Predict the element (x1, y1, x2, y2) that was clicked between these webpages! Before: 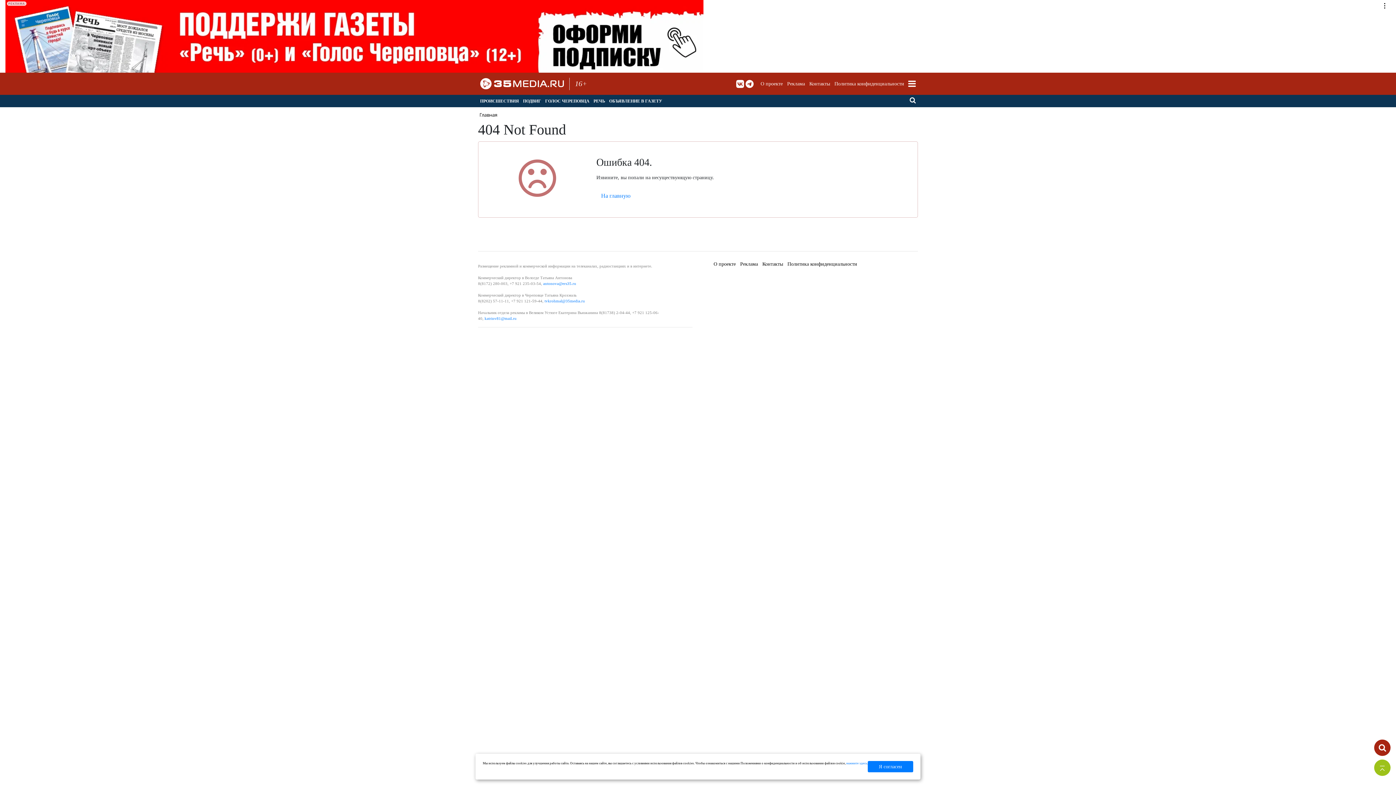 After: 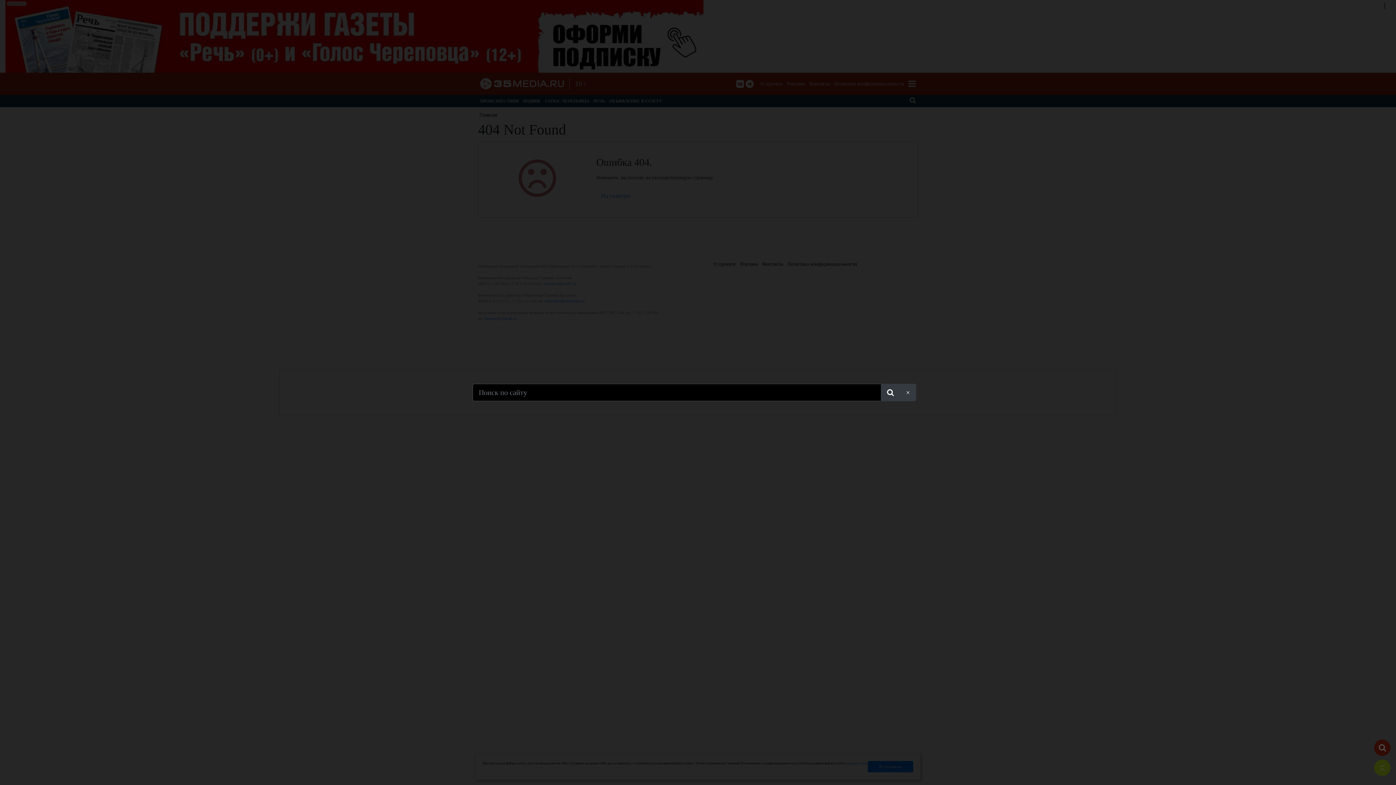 Action: bbox: (1379, 742, 1386, 754)